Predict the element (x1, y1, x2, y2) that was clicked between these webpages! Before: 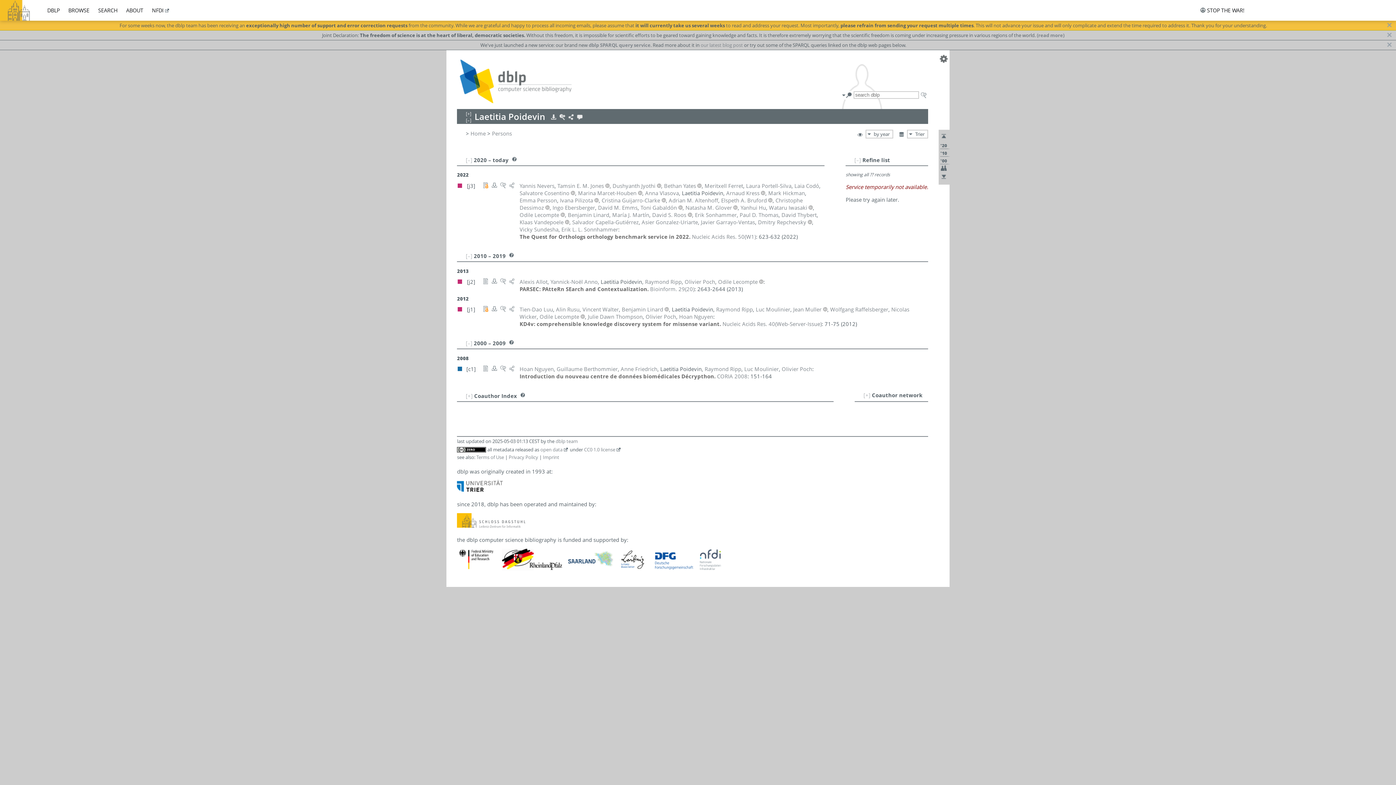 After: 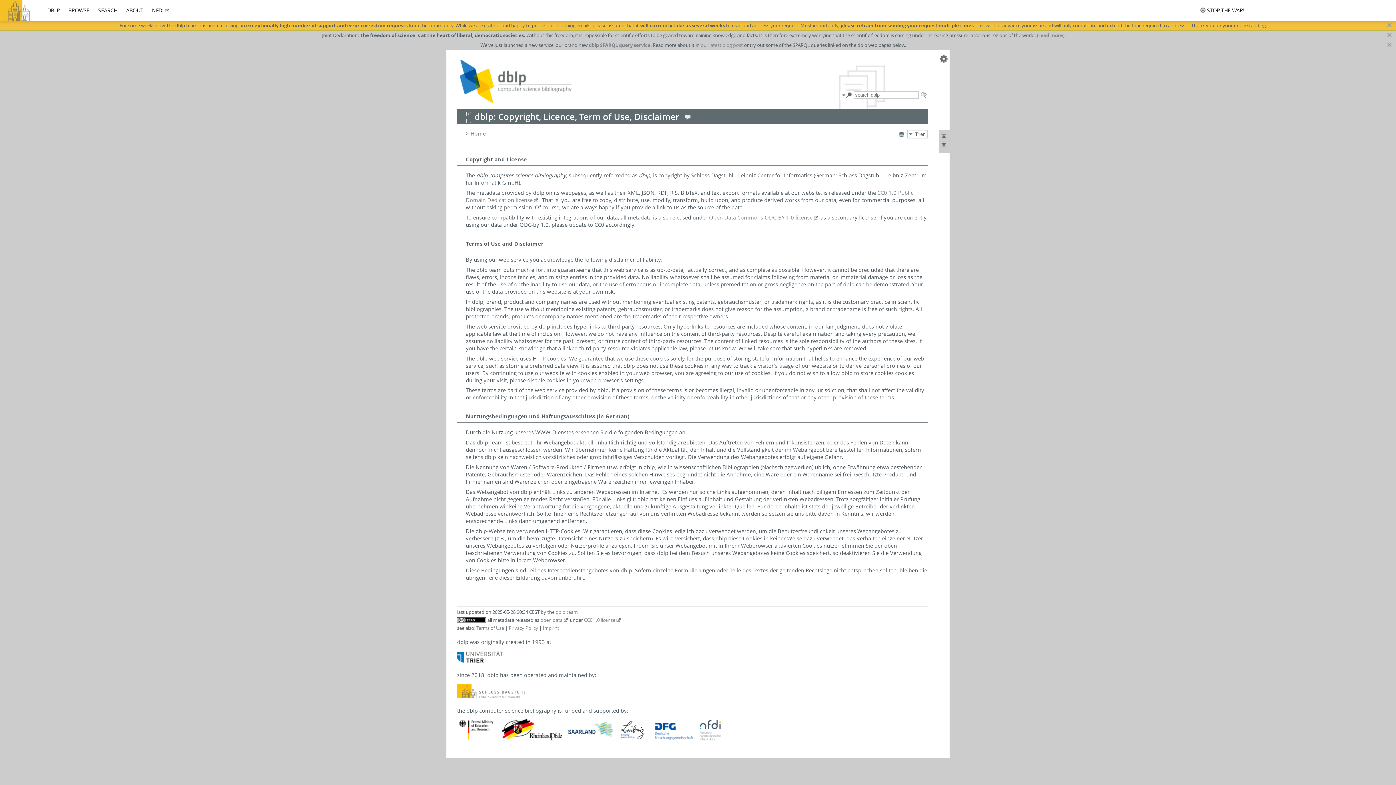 Action: label: Terms of Use bbox: (476, 454, 504, 460)